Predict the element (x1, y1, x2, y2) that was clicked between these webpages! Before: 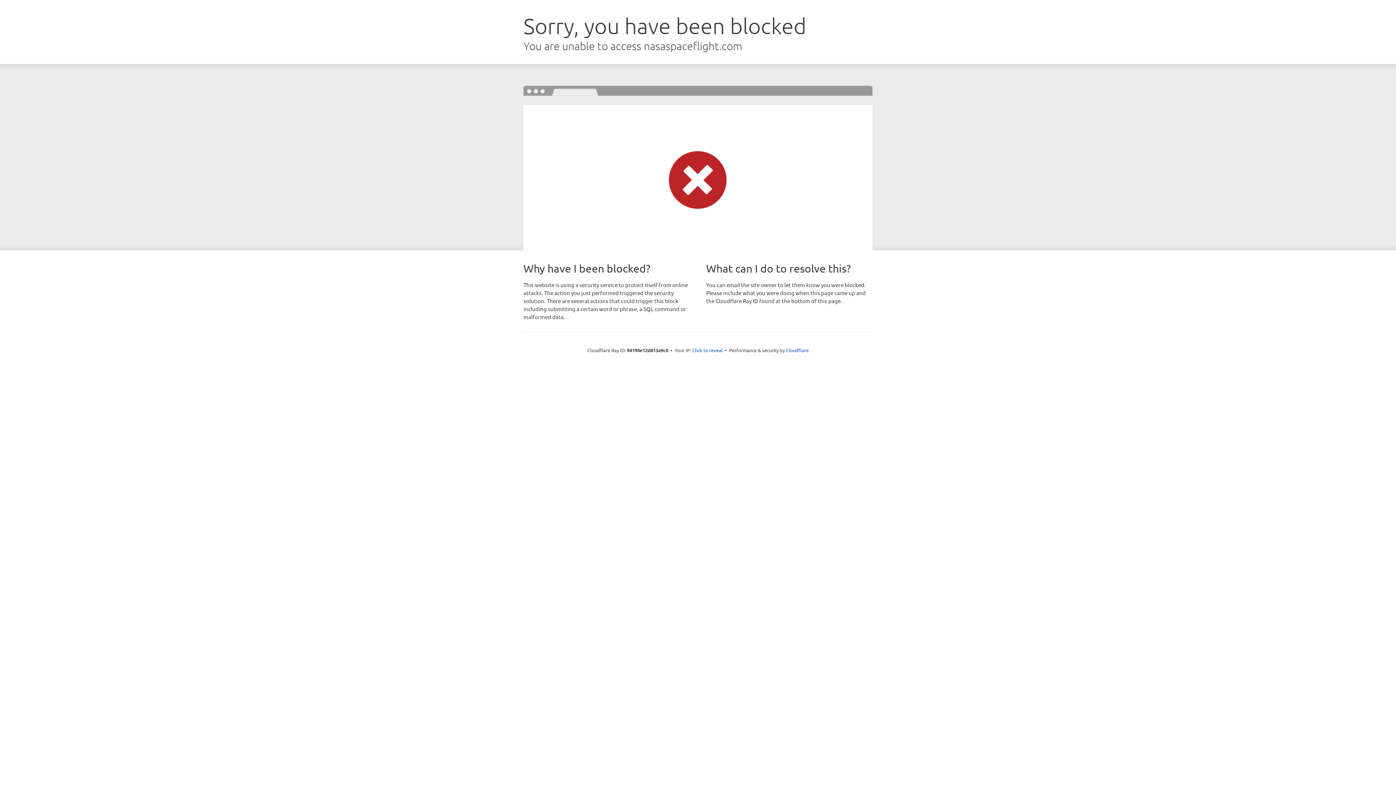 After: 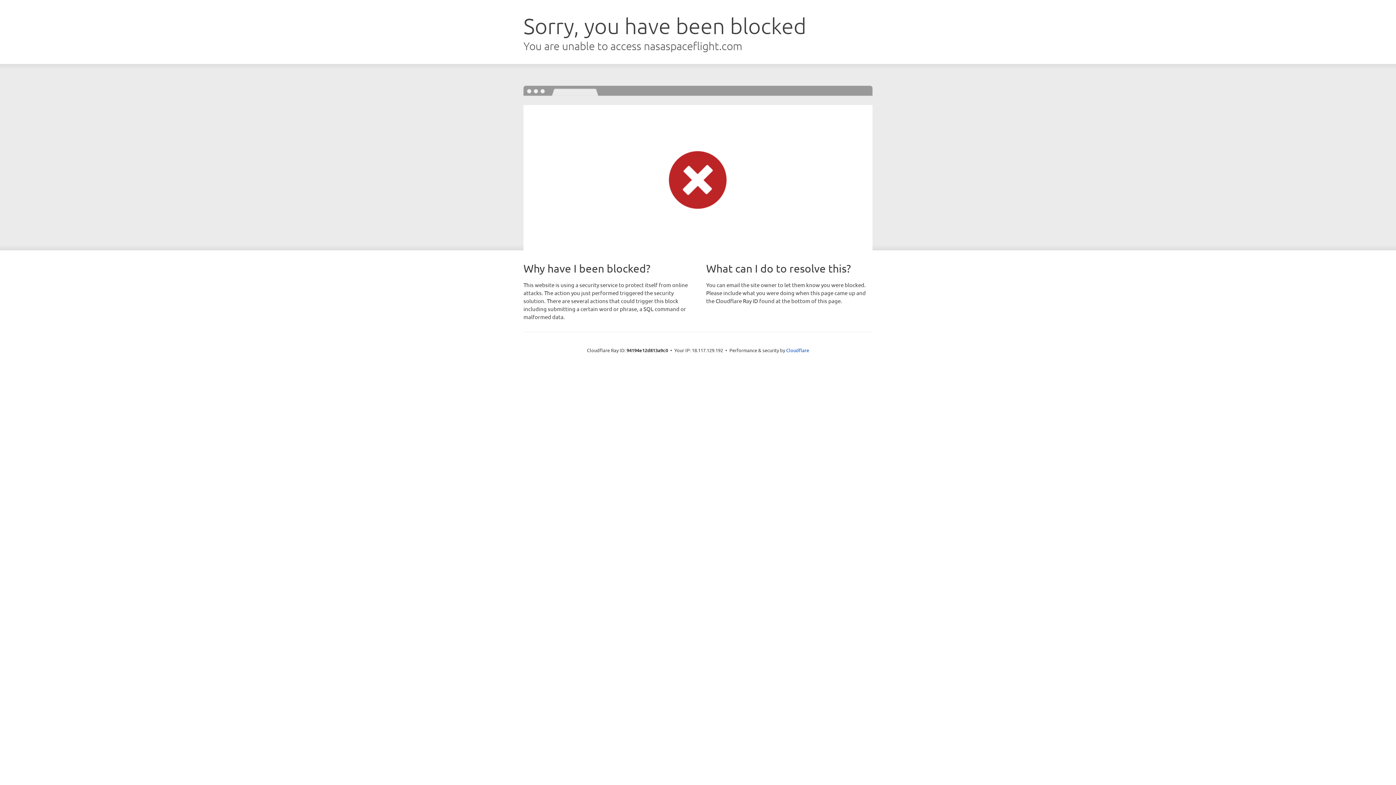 Action: label: Click to reveal bbox: (692, 346, 722, 353)